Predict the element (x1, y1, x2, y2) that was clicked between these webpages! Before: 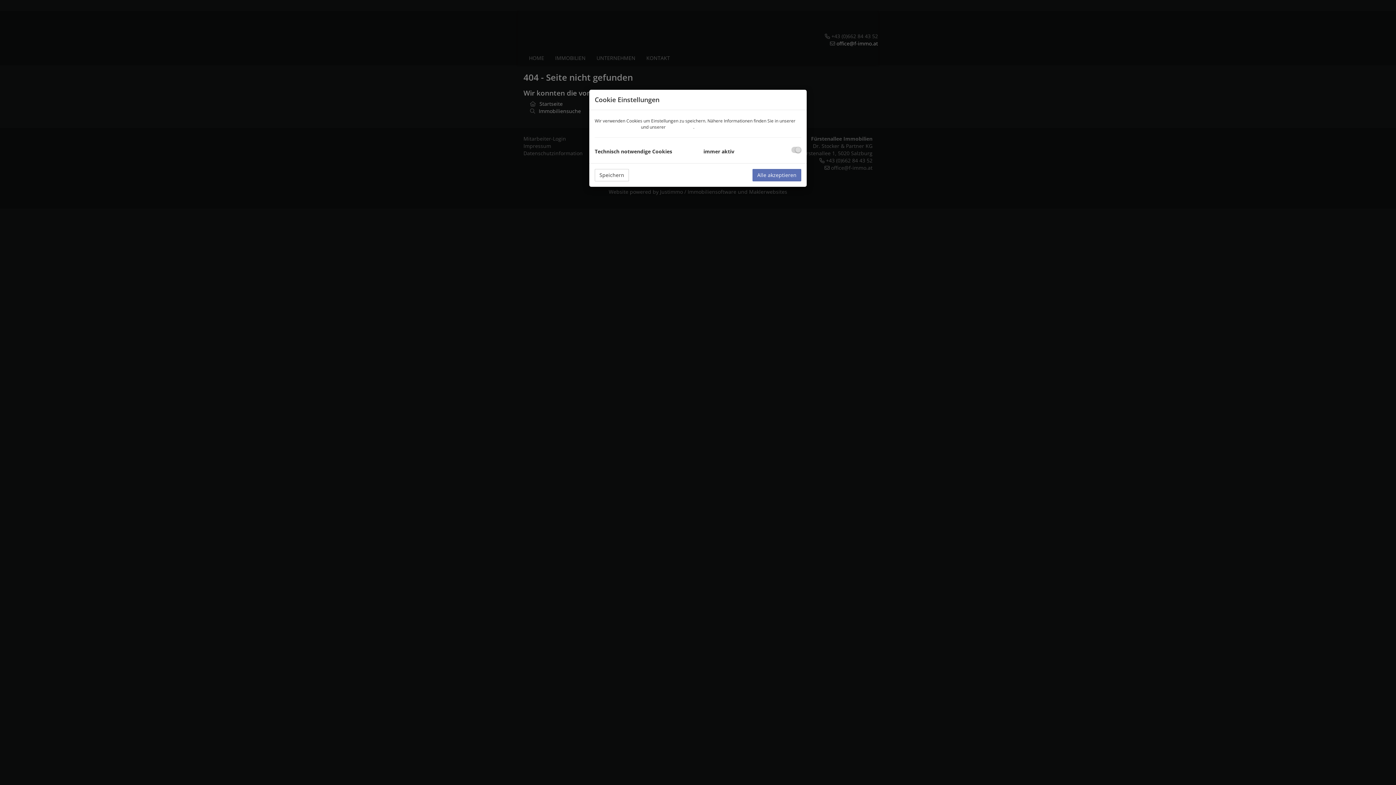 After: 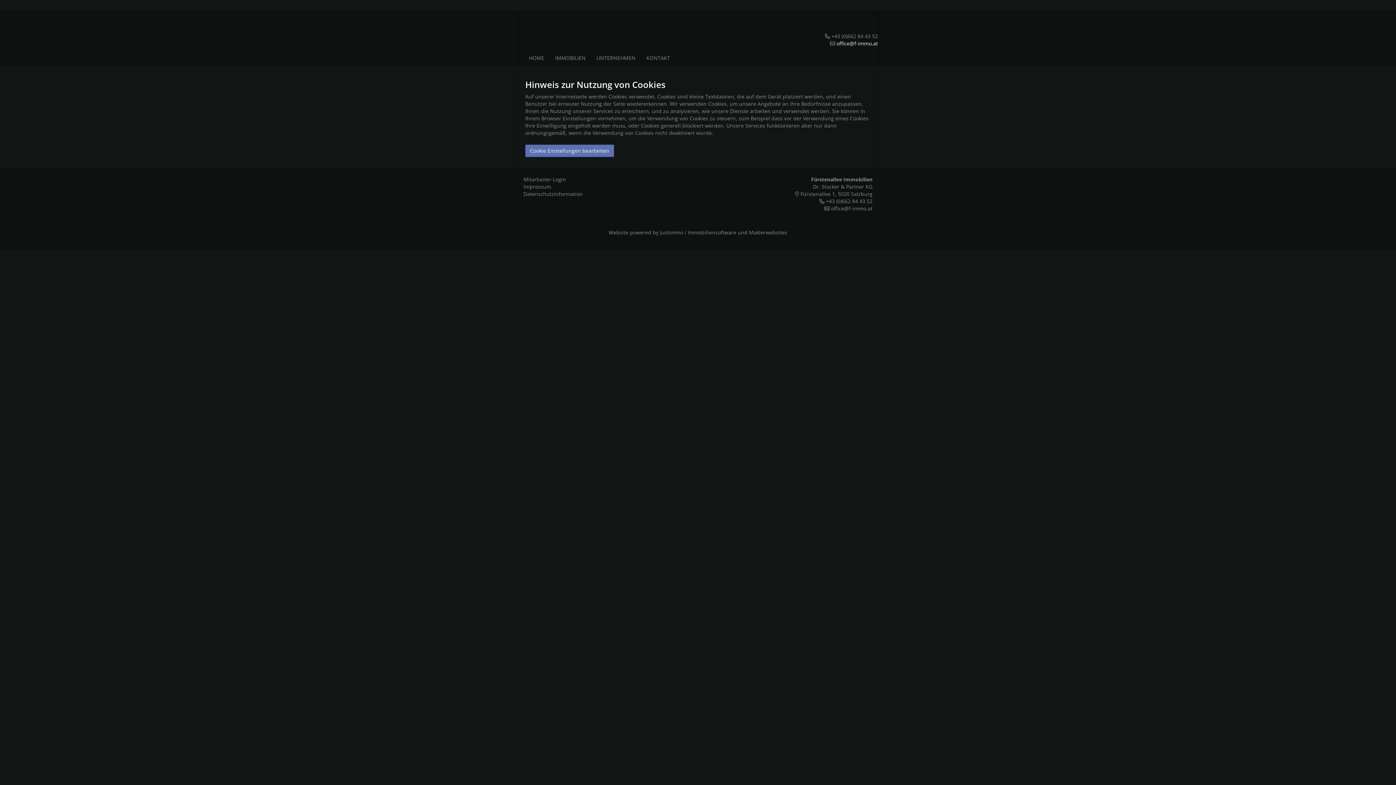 Action: label: Cookie Policy bbox: (666, 124, 693, 130)